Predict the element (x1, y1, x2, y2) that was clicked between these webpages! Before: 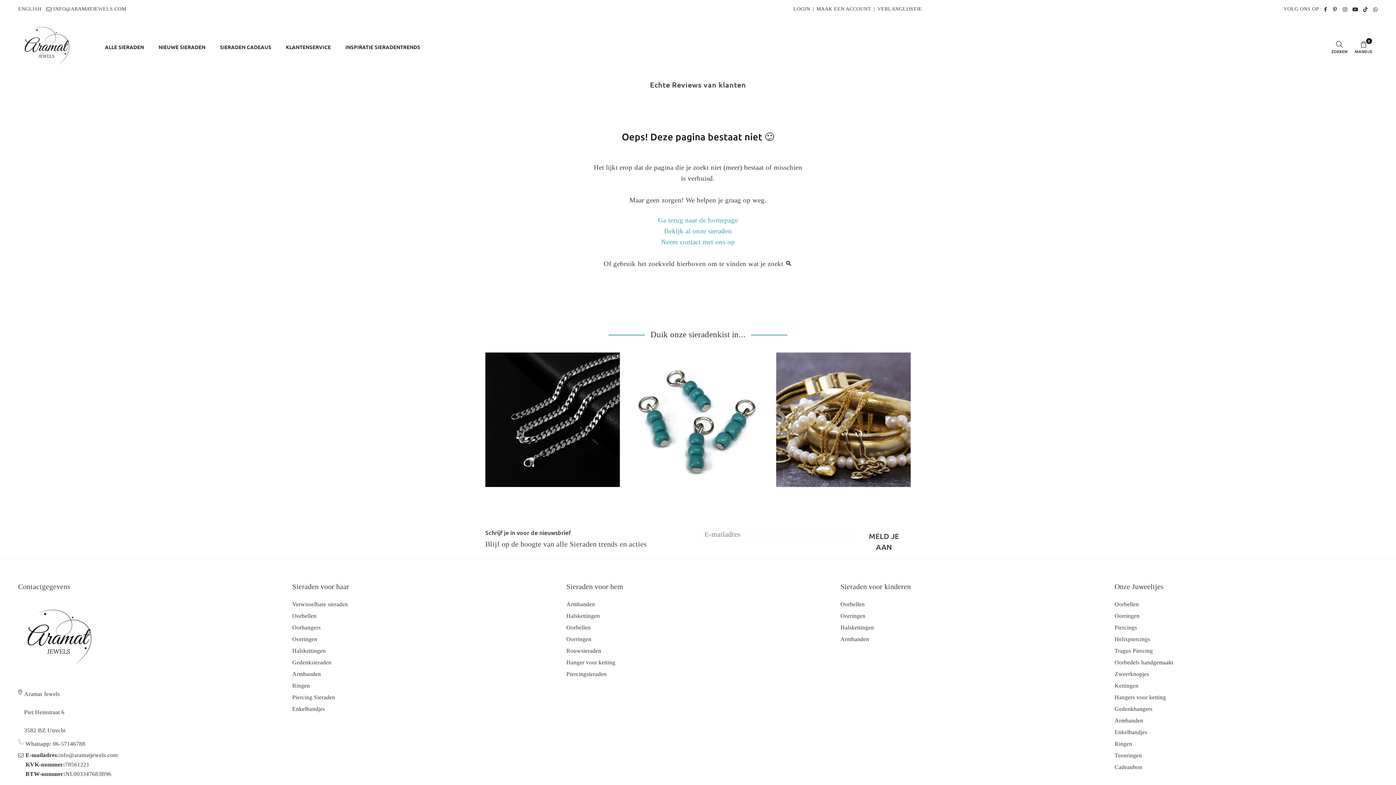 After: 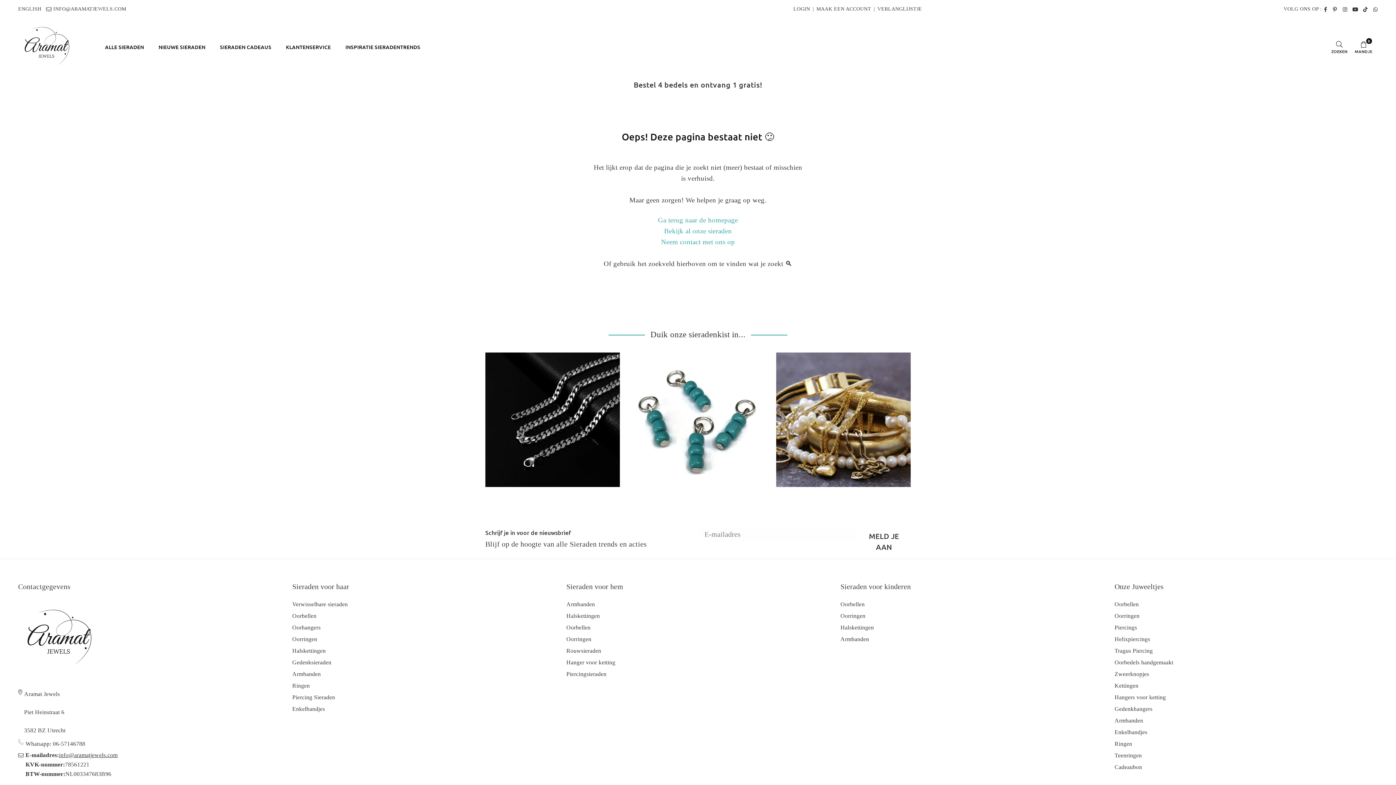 Action: bbox: (58, 753, 117, 758) label: info@aramatjewels.com